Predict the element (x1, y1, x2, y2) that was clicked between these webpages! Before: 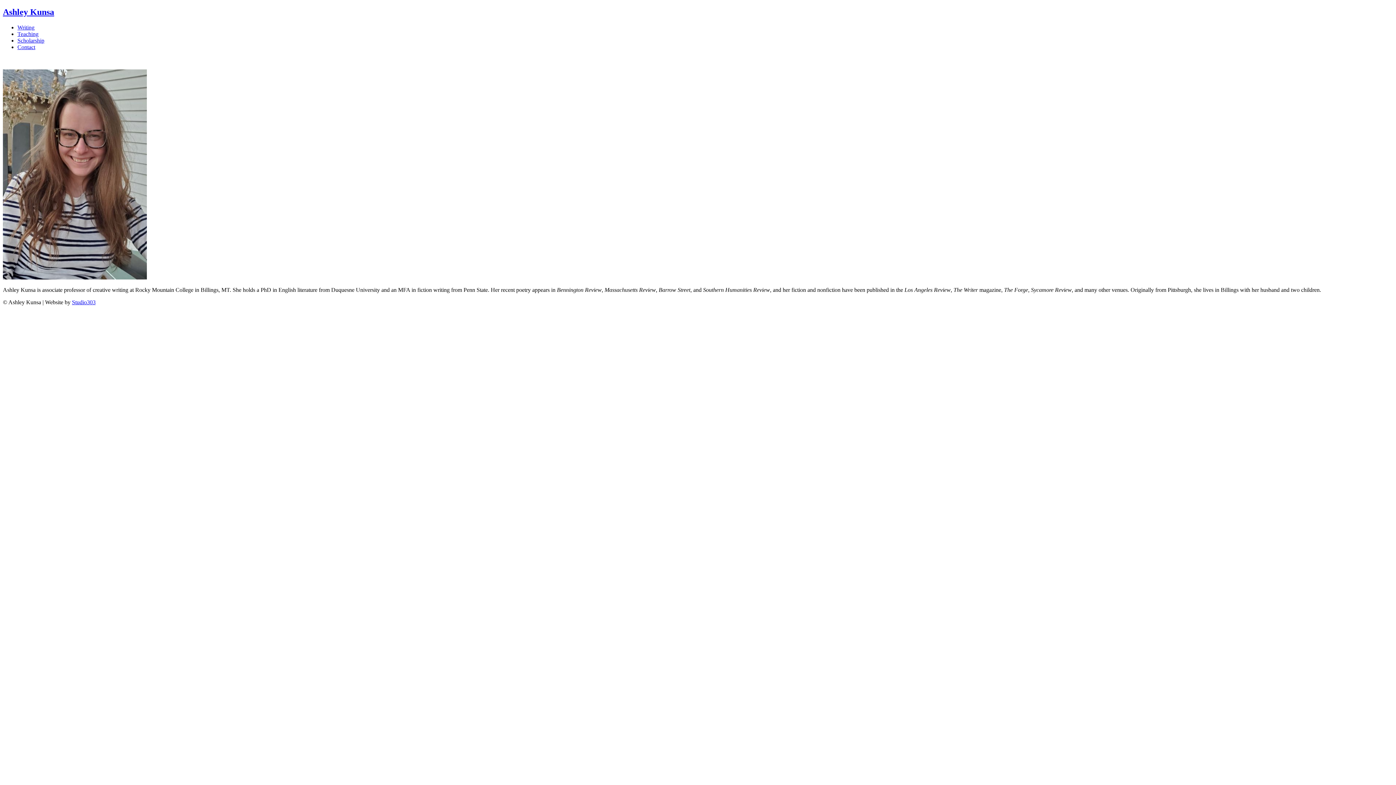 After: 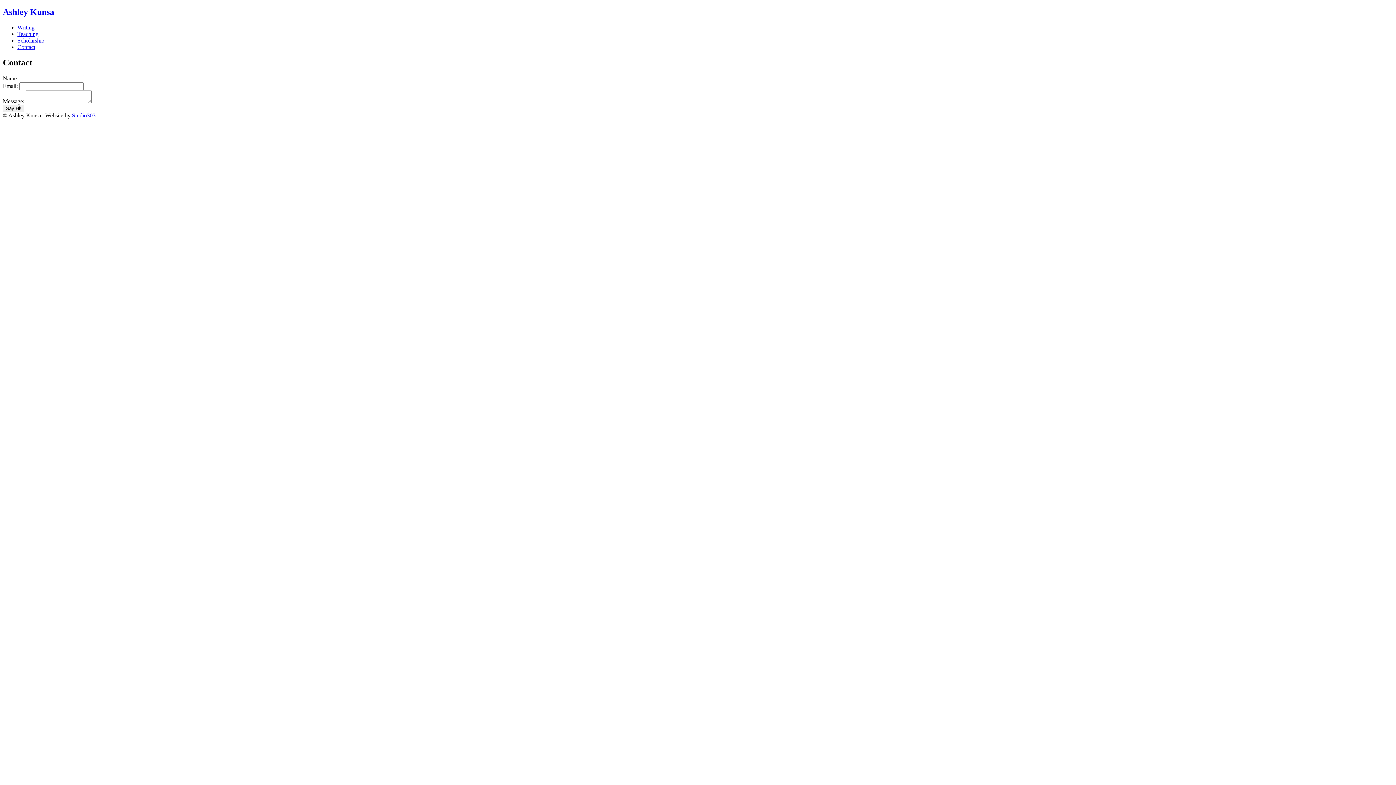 Action: bbox: (17, 43, 35, 50) label: Contact